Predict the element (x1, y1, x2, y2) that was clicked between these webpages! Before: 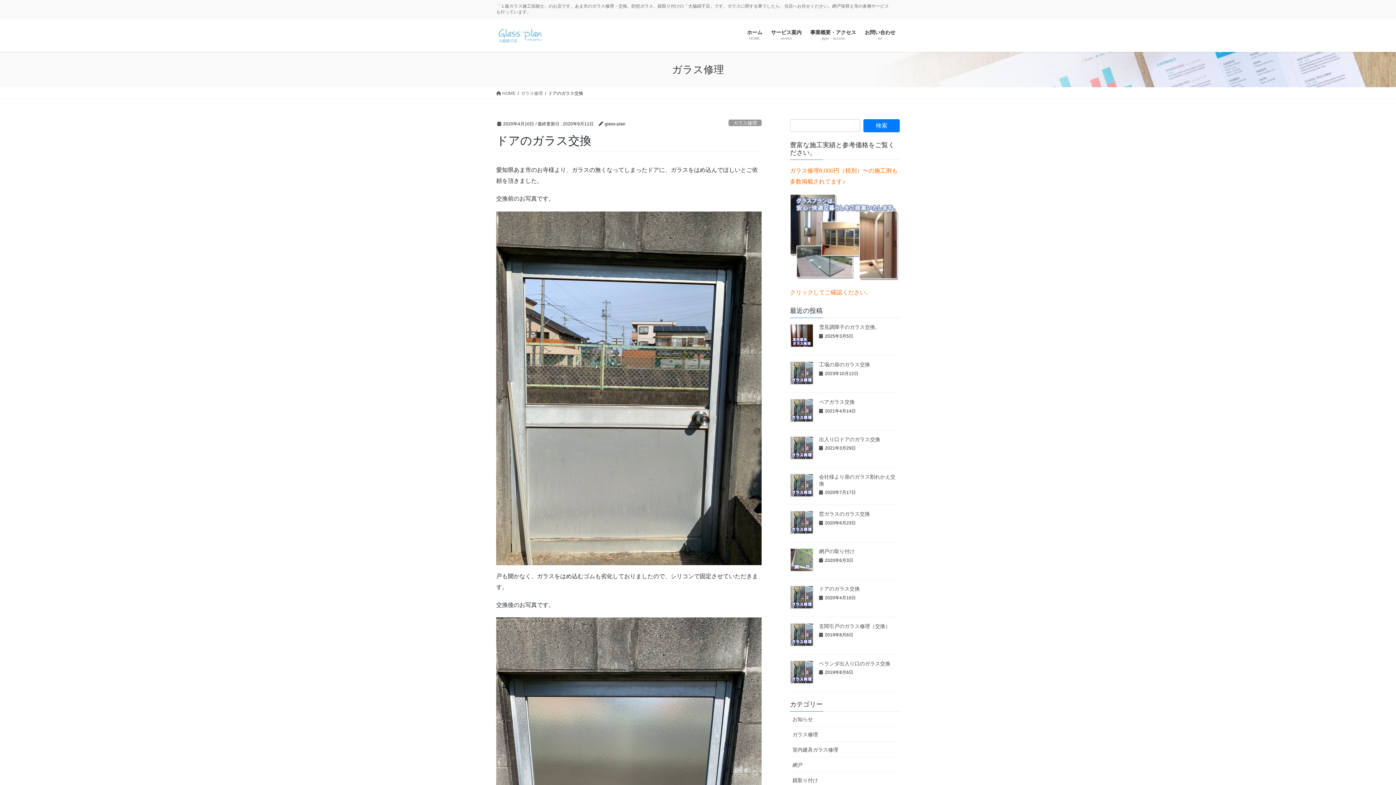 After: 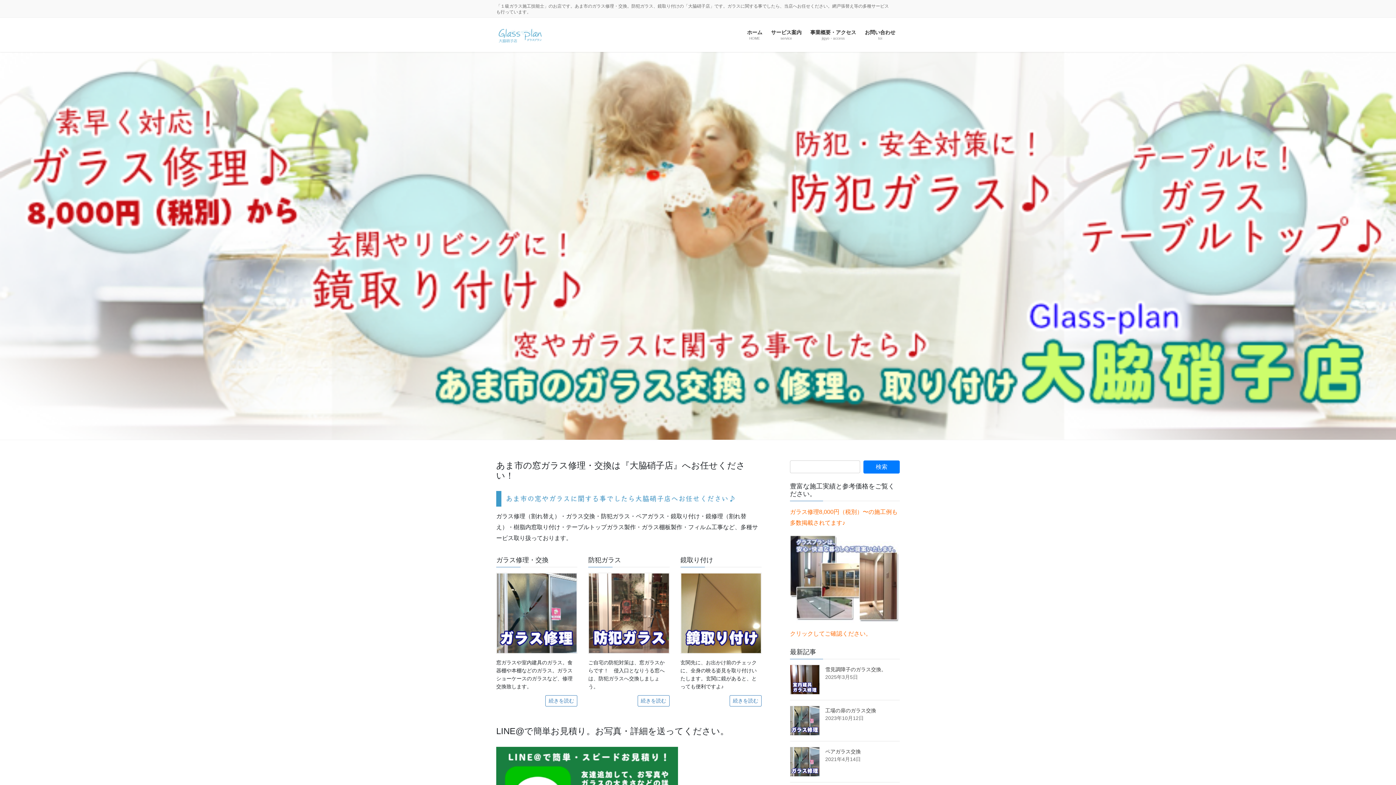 Action: bbox: (496, 89, 515, 96) label:  HOME